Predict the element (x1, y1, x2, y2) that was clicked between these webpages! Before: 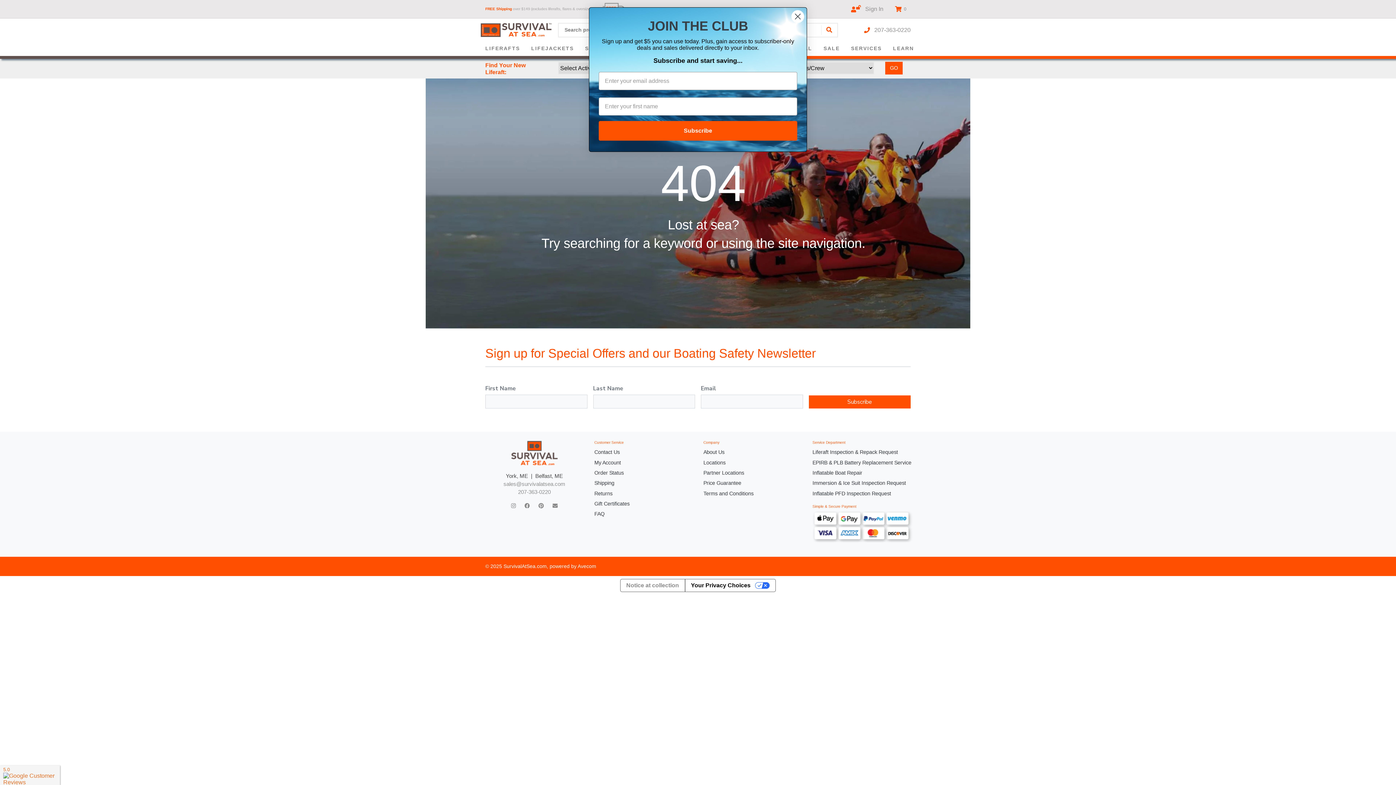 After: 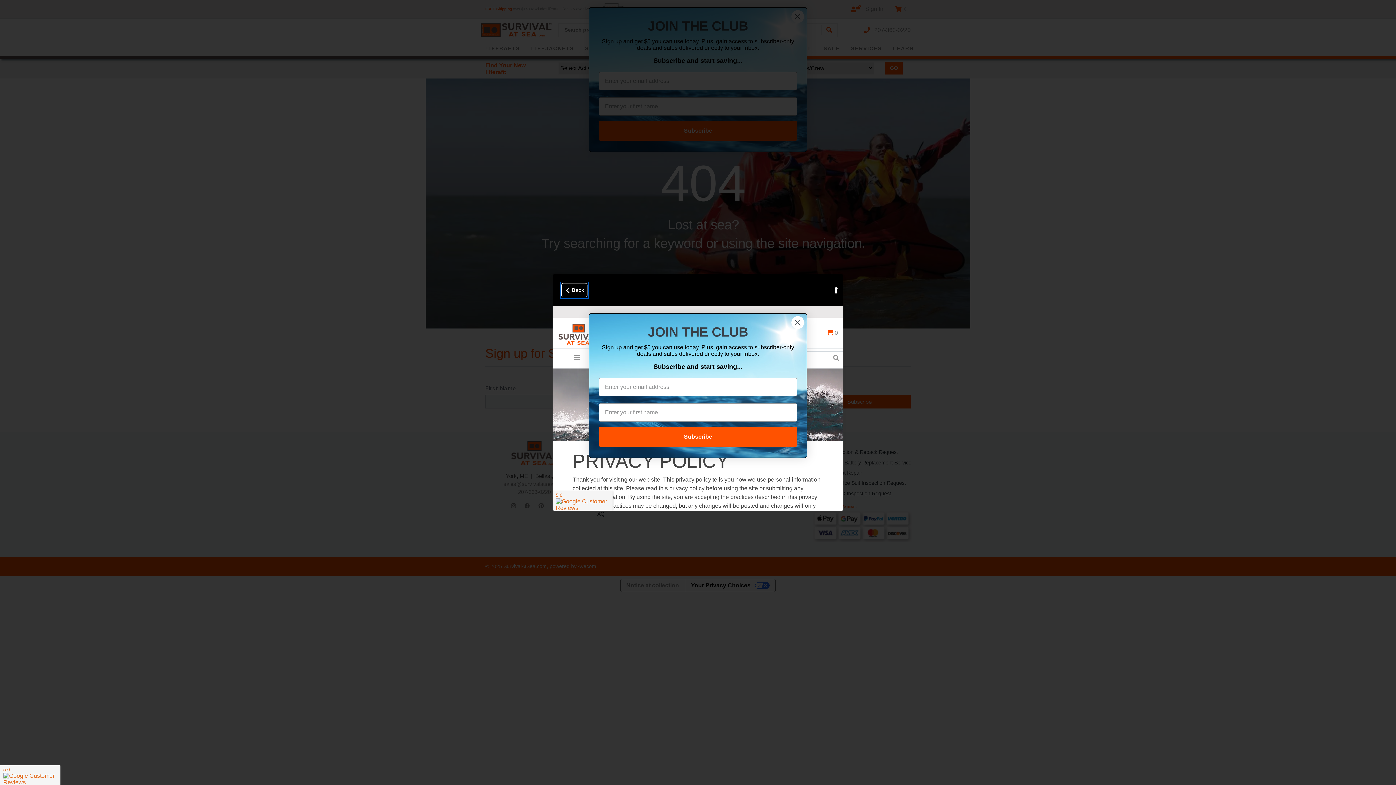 Action: bbox: (620, 579, 684, 591) label: Notice at collection